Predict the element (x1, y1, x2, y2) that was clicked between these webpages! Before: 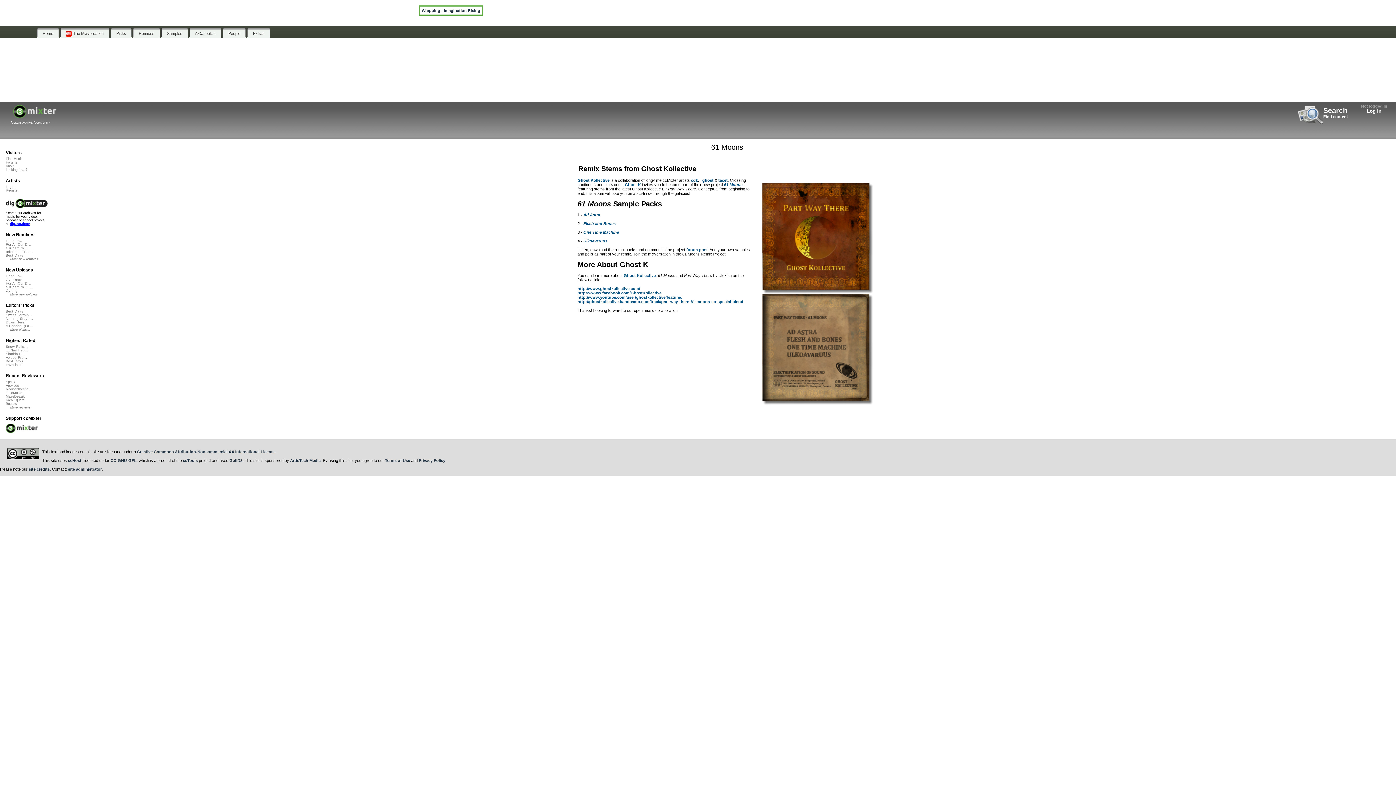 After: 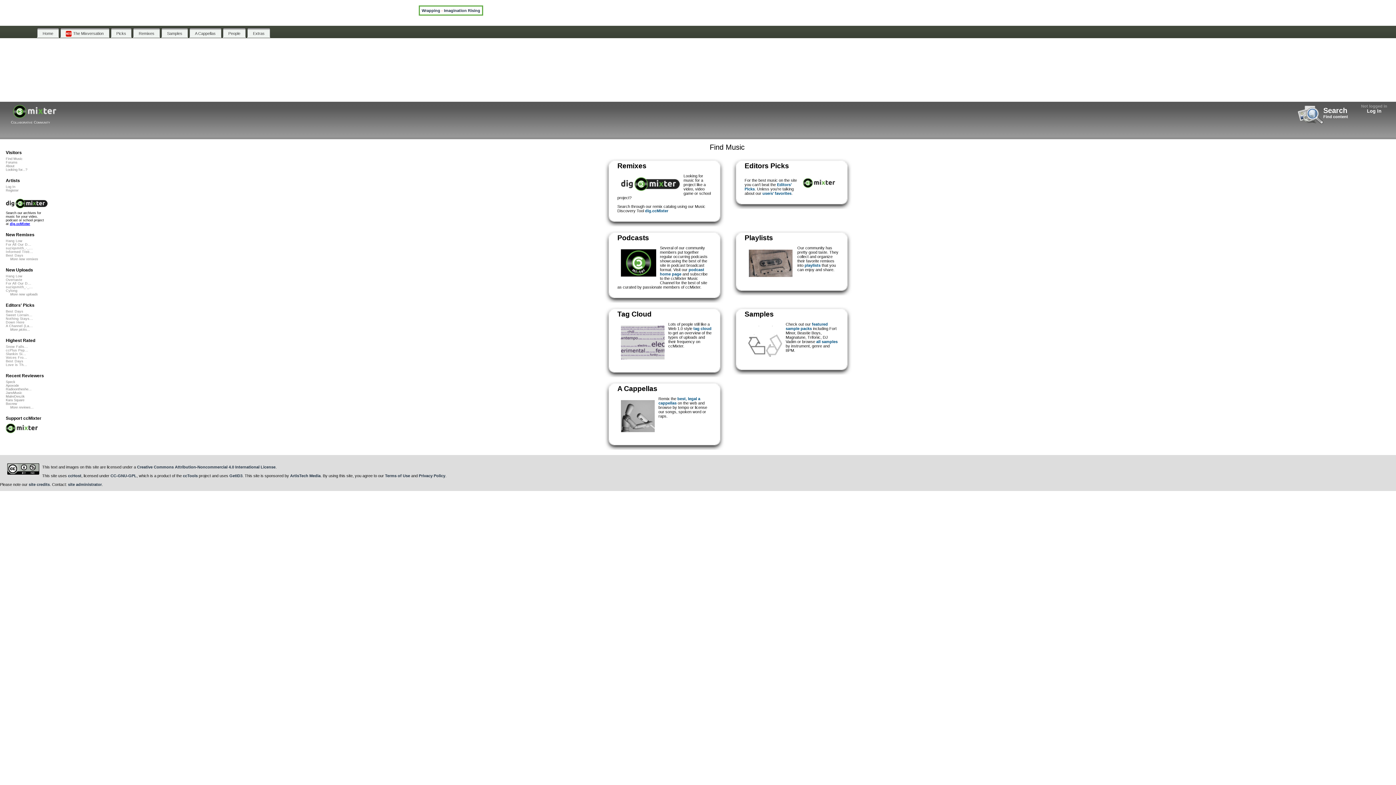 Action: label: Find Music bbox: (5, 157, 22, 160)